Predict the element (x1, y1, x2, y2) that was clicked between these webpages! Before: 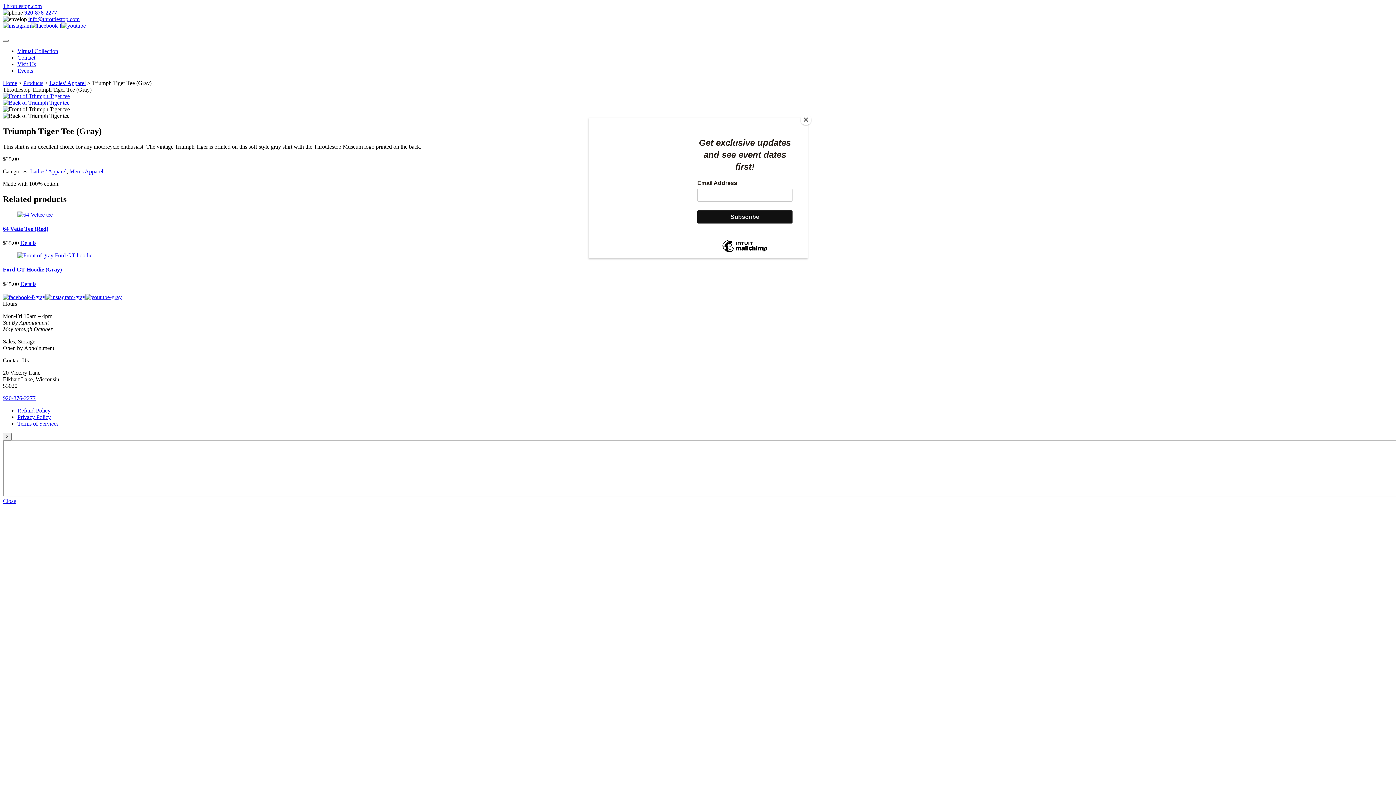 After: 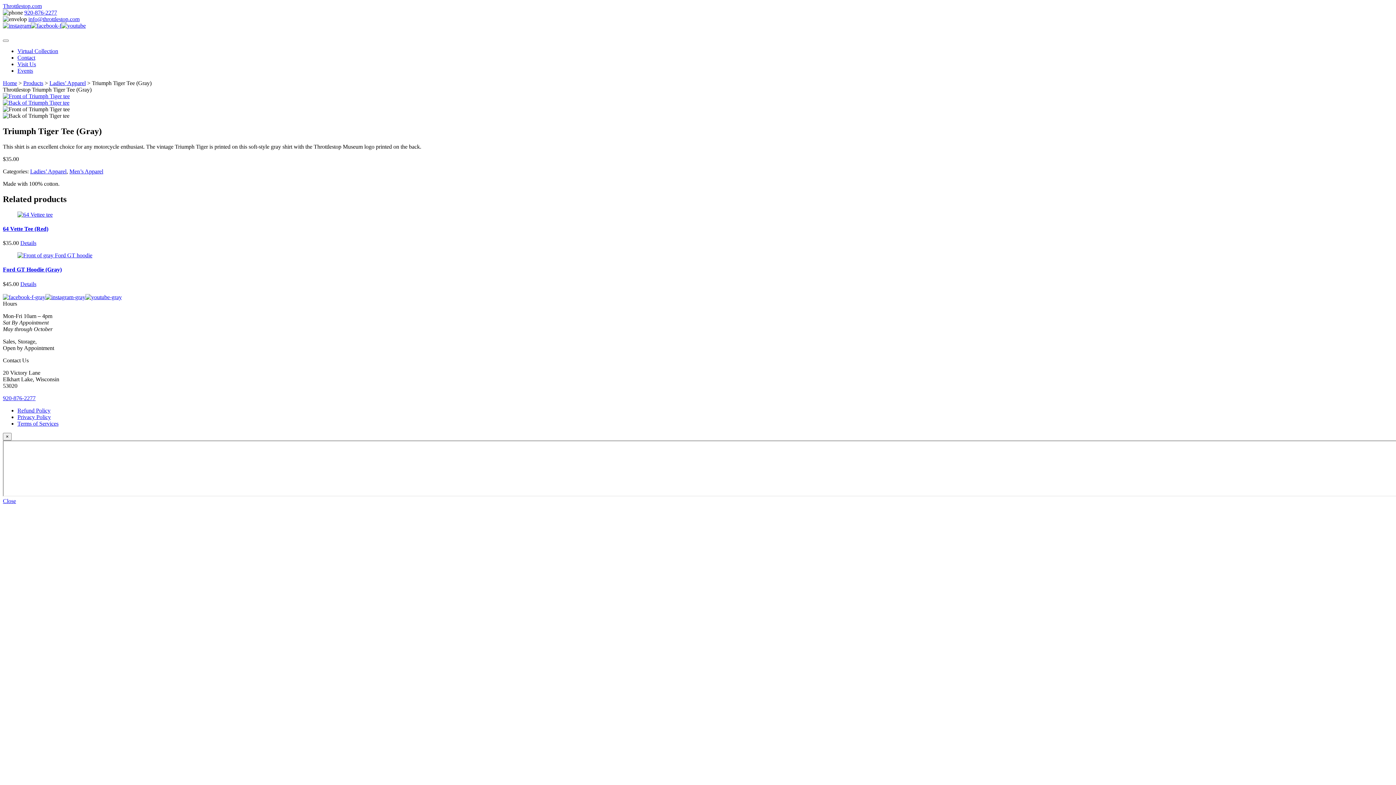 Action: bbox: (800, 114, 811, 125) label: Close